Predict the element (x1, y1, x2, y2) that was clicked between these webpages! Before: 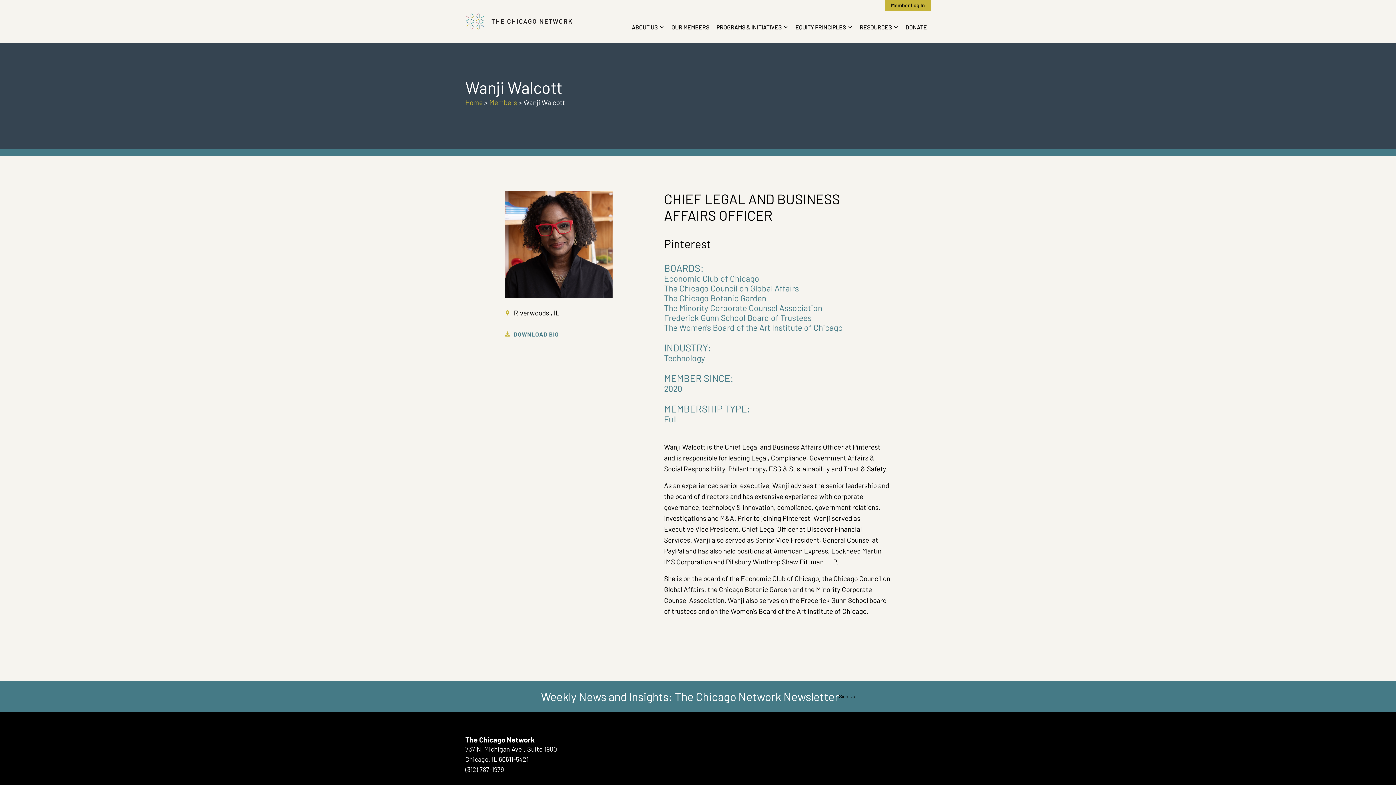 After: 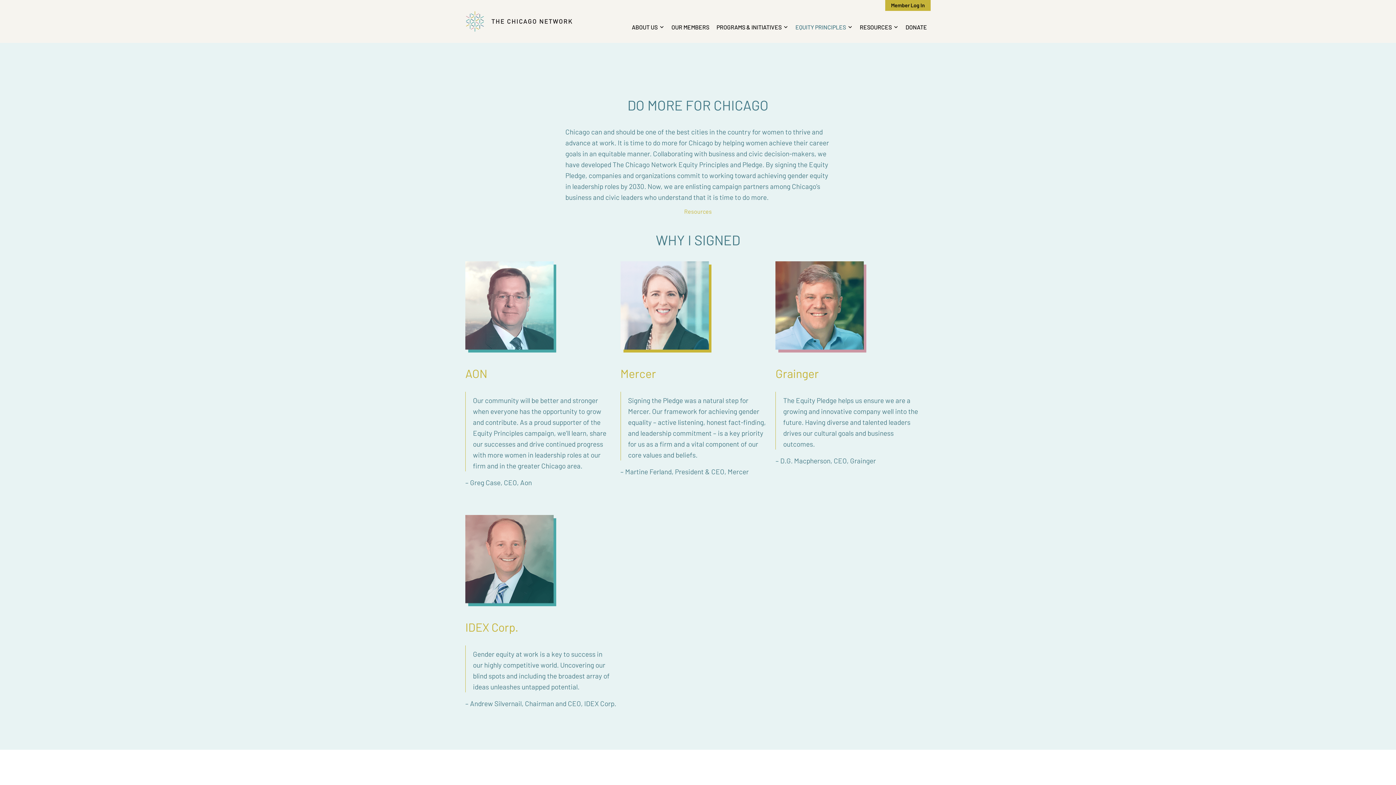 Action: label: EQUITY PRINCIPLES bbox: (791, 15, 856, 38)